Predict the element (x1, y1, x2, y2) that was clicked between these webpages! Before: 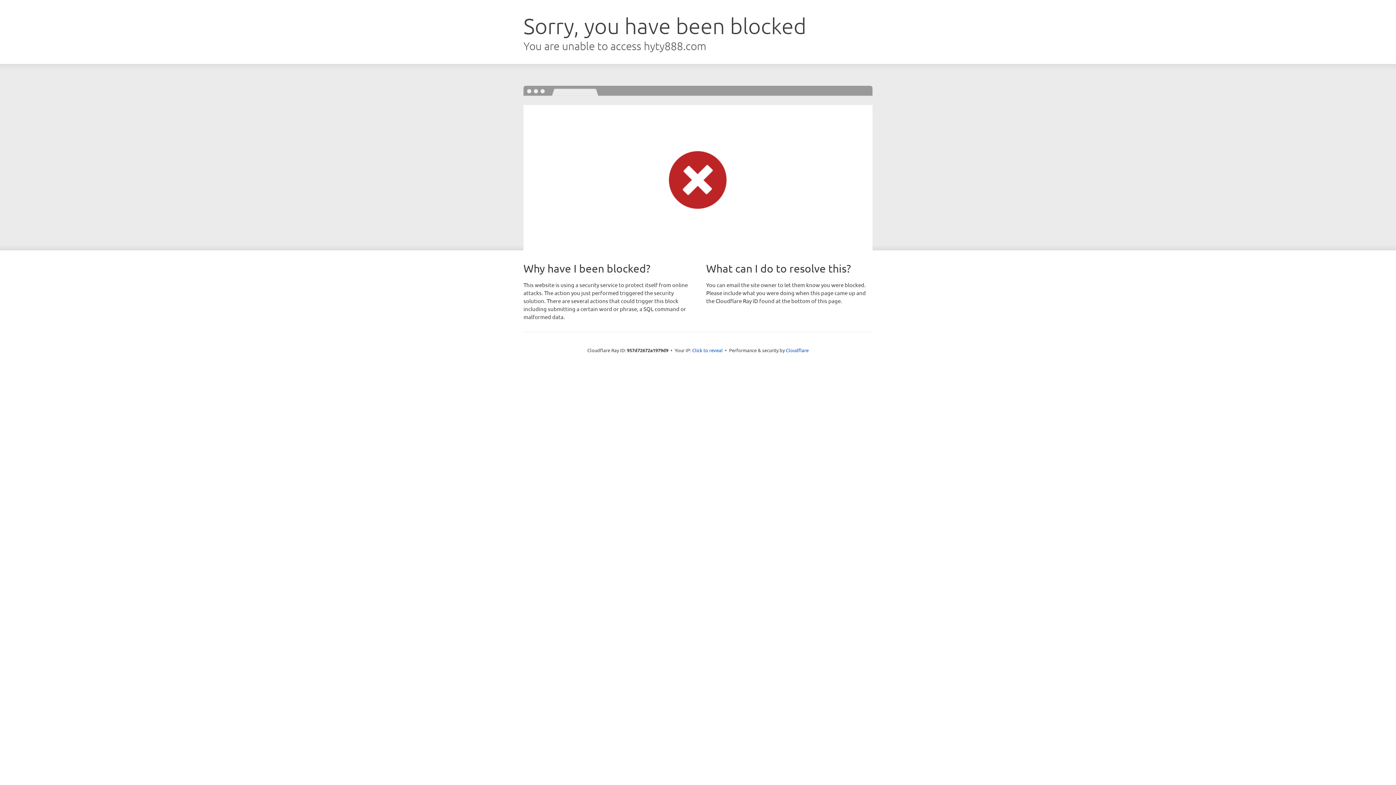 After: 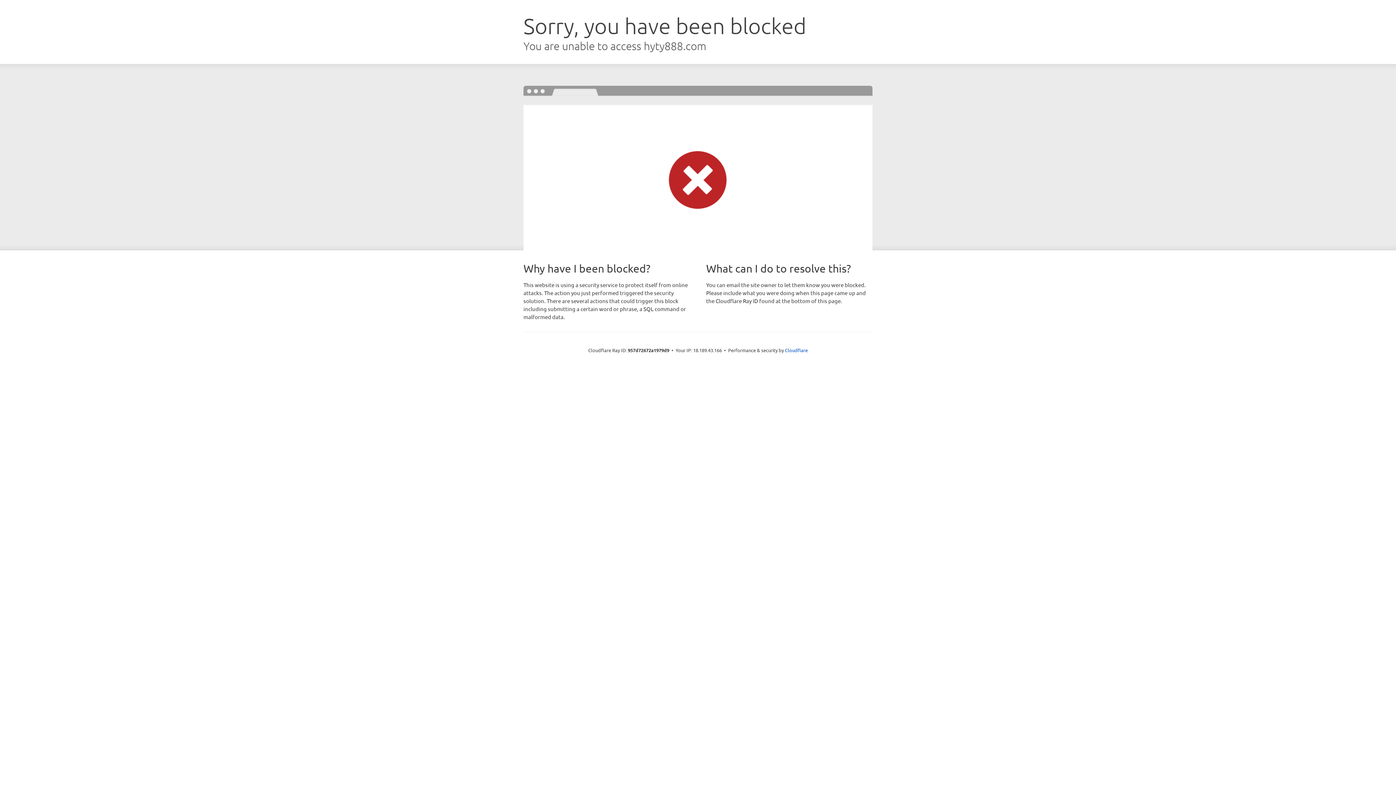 Action: label: Click to reveal bbox: (692, 346, 722, 353)